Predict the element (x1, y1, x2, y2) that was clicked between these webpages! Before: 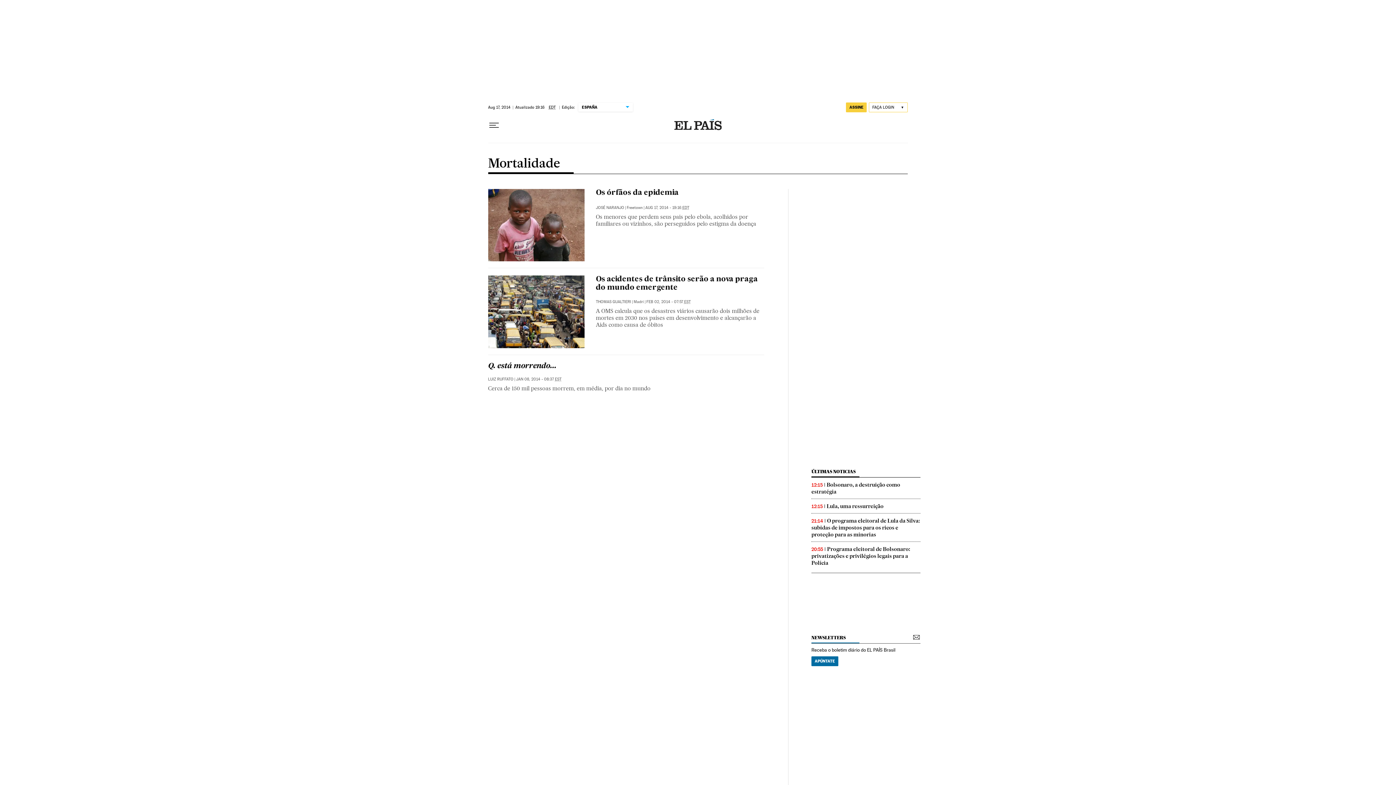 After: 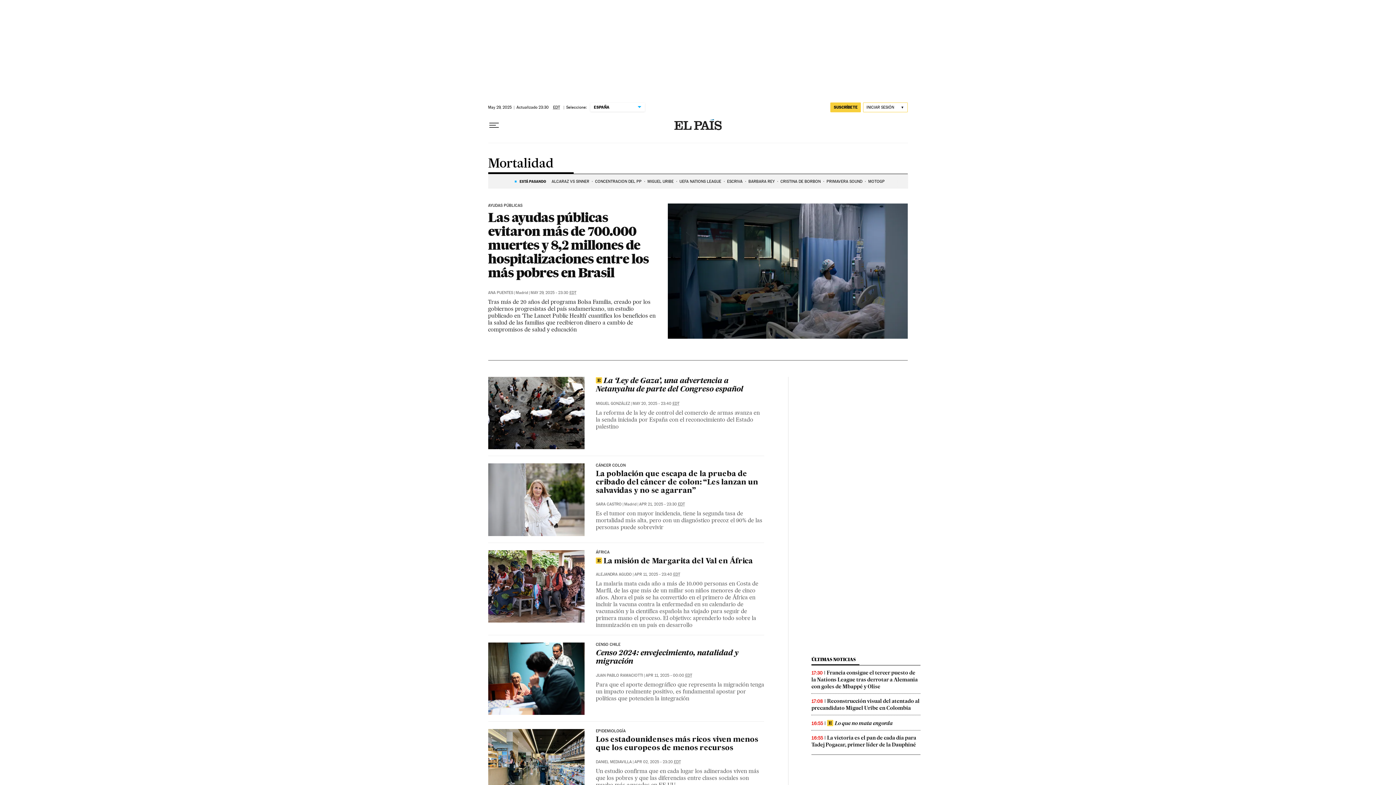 Action: label: Mortalidade bbox: (488, 157, 559, 173)